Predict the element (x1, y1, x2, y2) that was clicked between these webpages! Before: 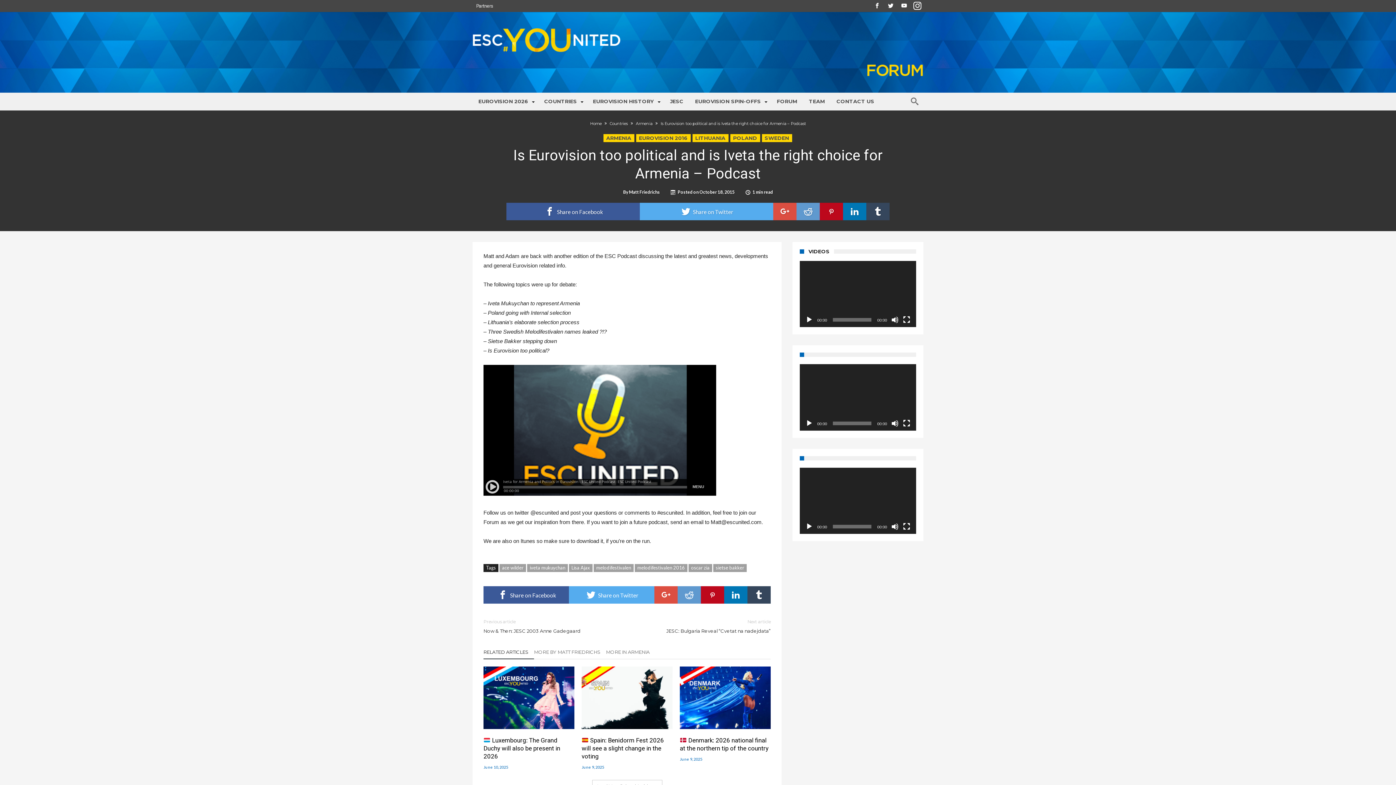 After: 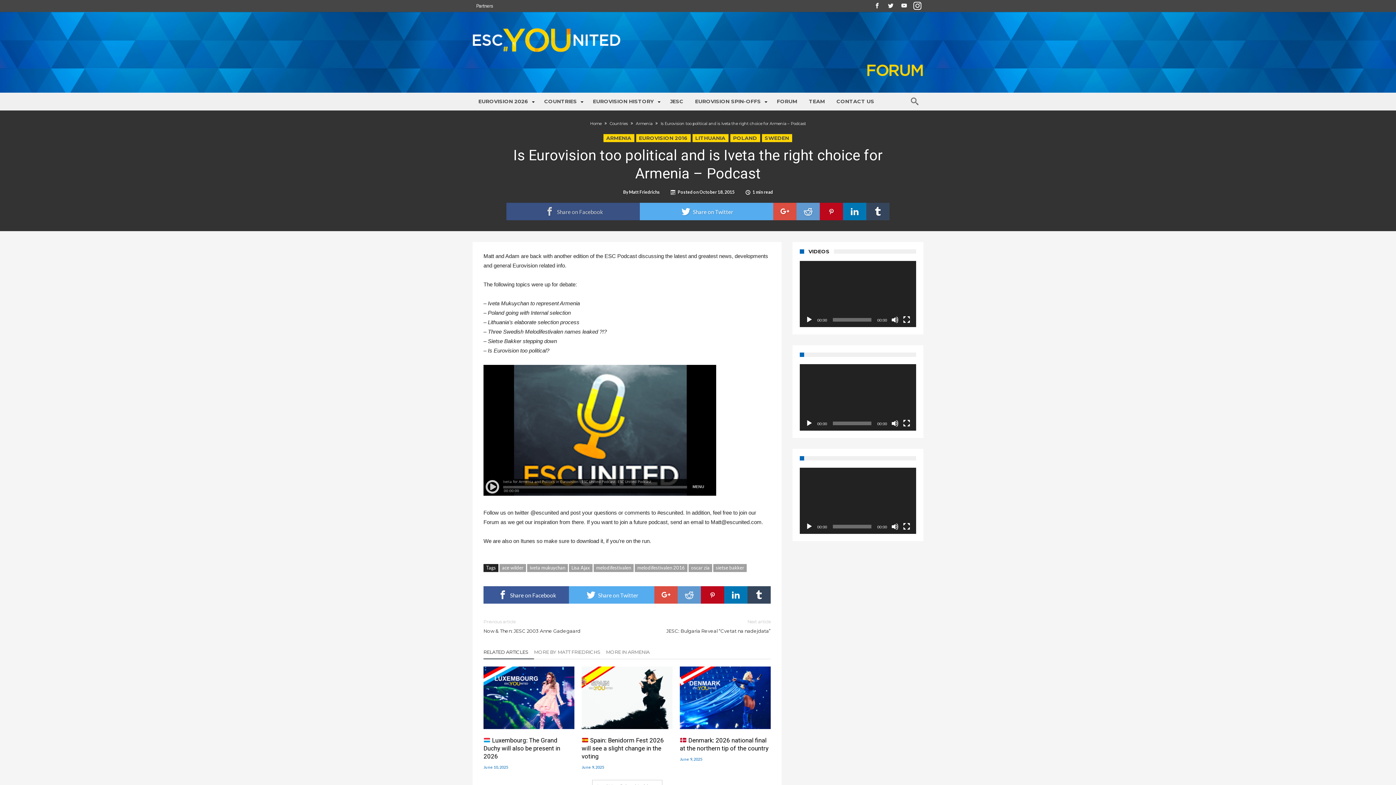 Action: bbox: (506, 202, 640, 220) label:  Share on Facebook